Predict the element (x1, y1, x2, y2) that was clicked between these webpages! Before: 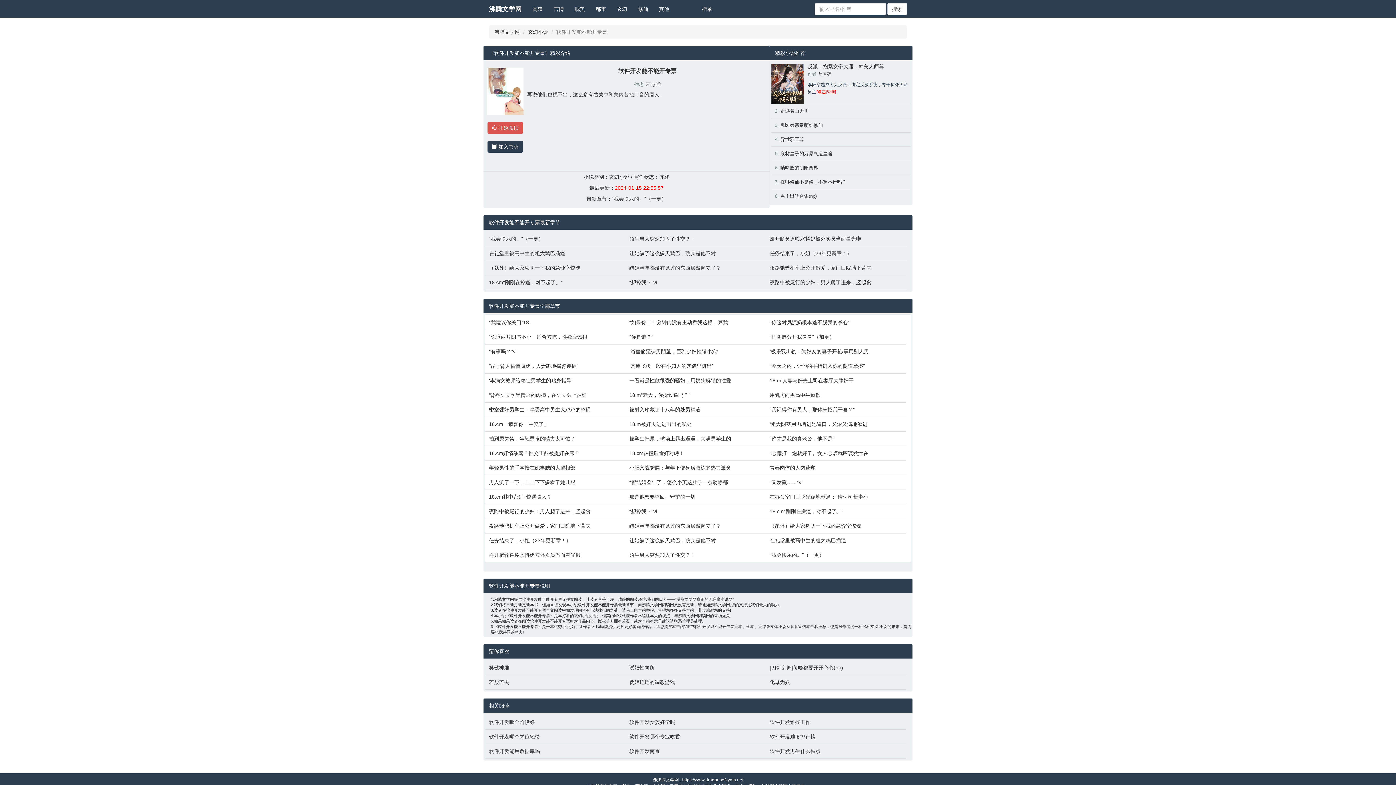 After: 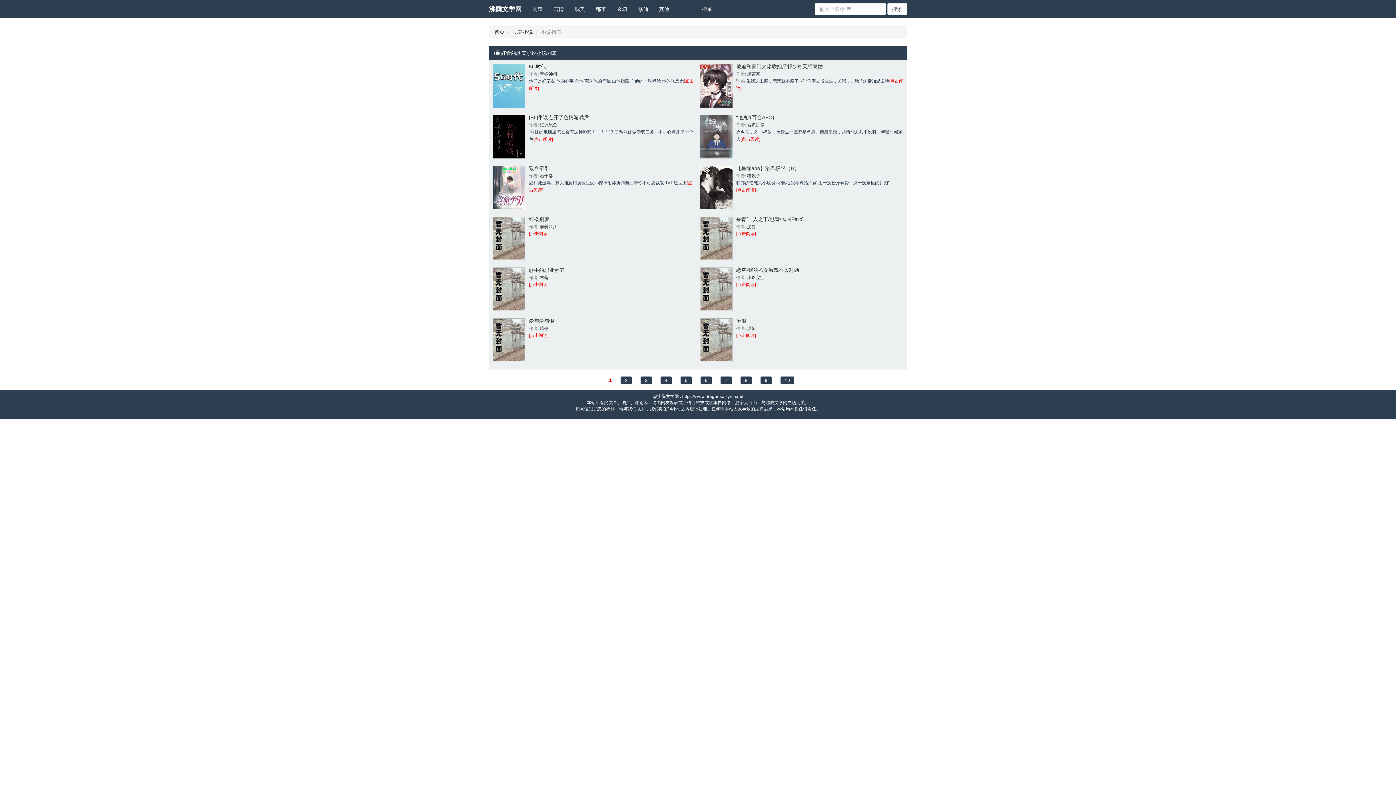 Action: bbox: (569, 0, 590, 18) label: 耽美